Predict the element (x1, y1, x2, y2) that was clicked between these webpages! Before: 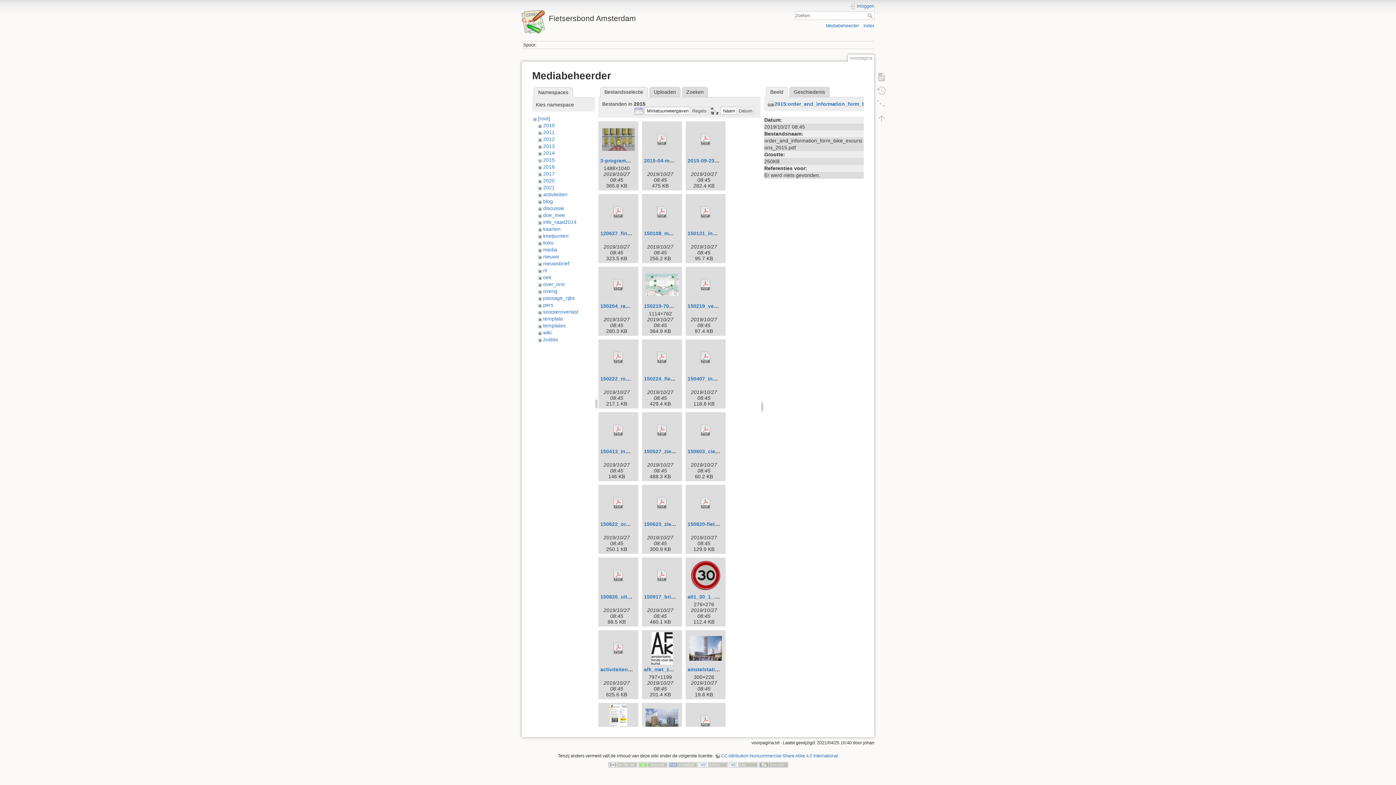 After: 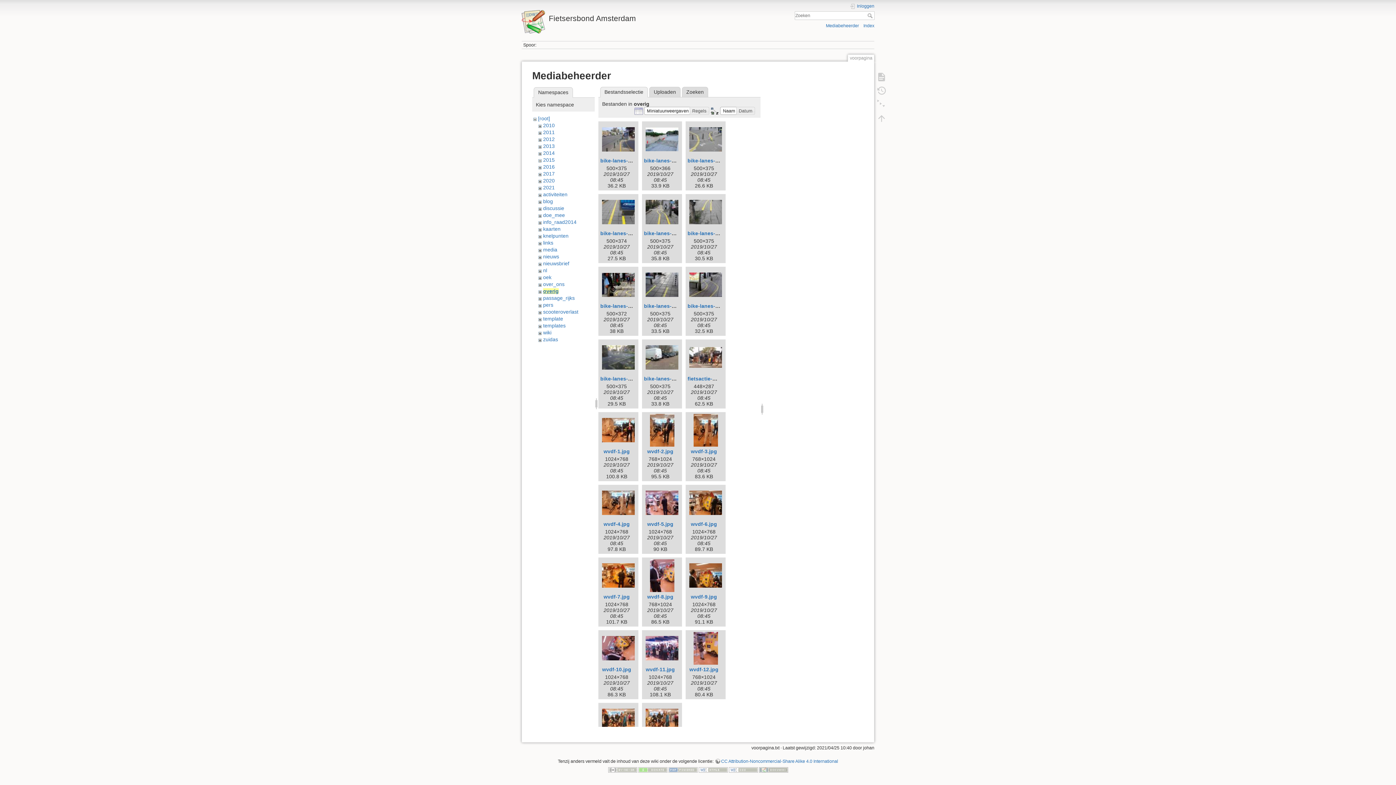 Action: label: overig bbox: (543, 288, 557, 294)